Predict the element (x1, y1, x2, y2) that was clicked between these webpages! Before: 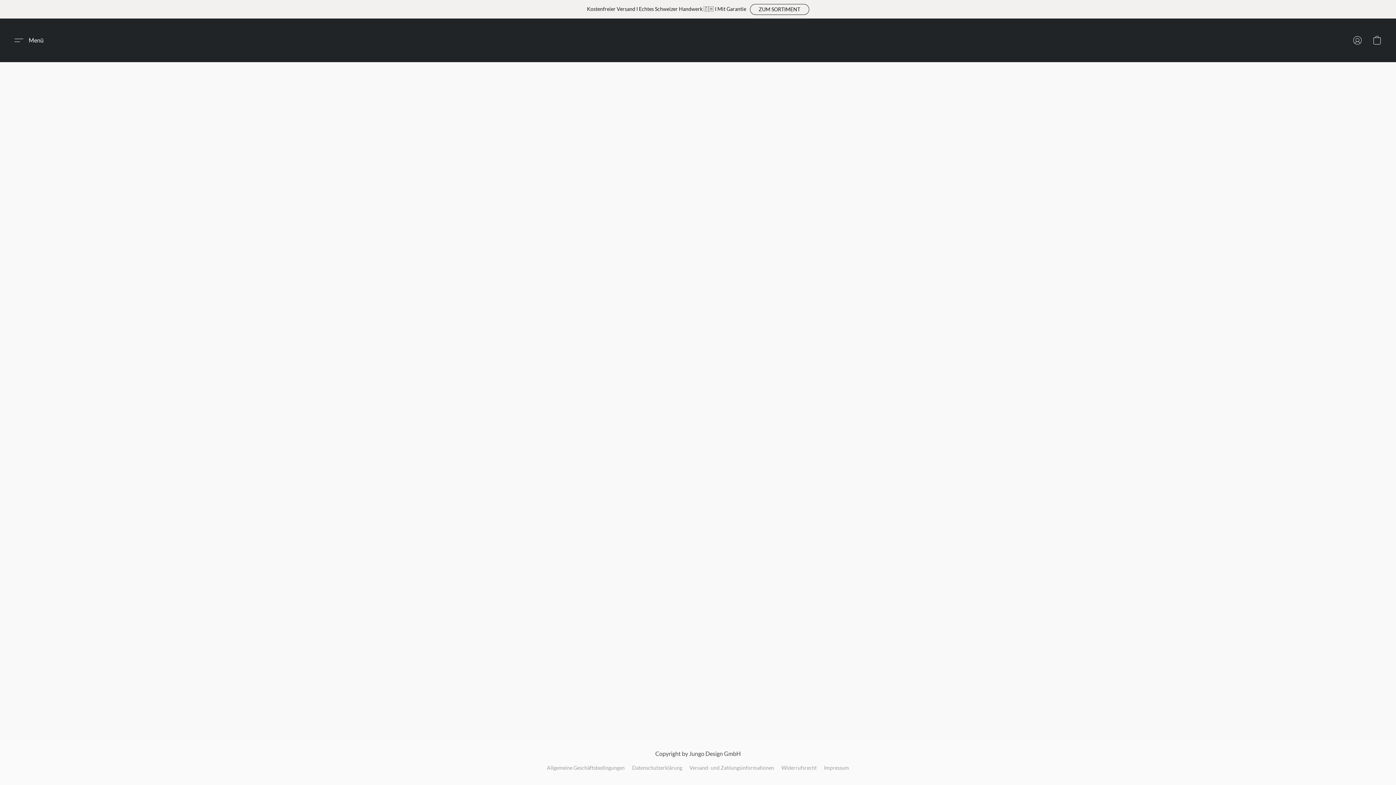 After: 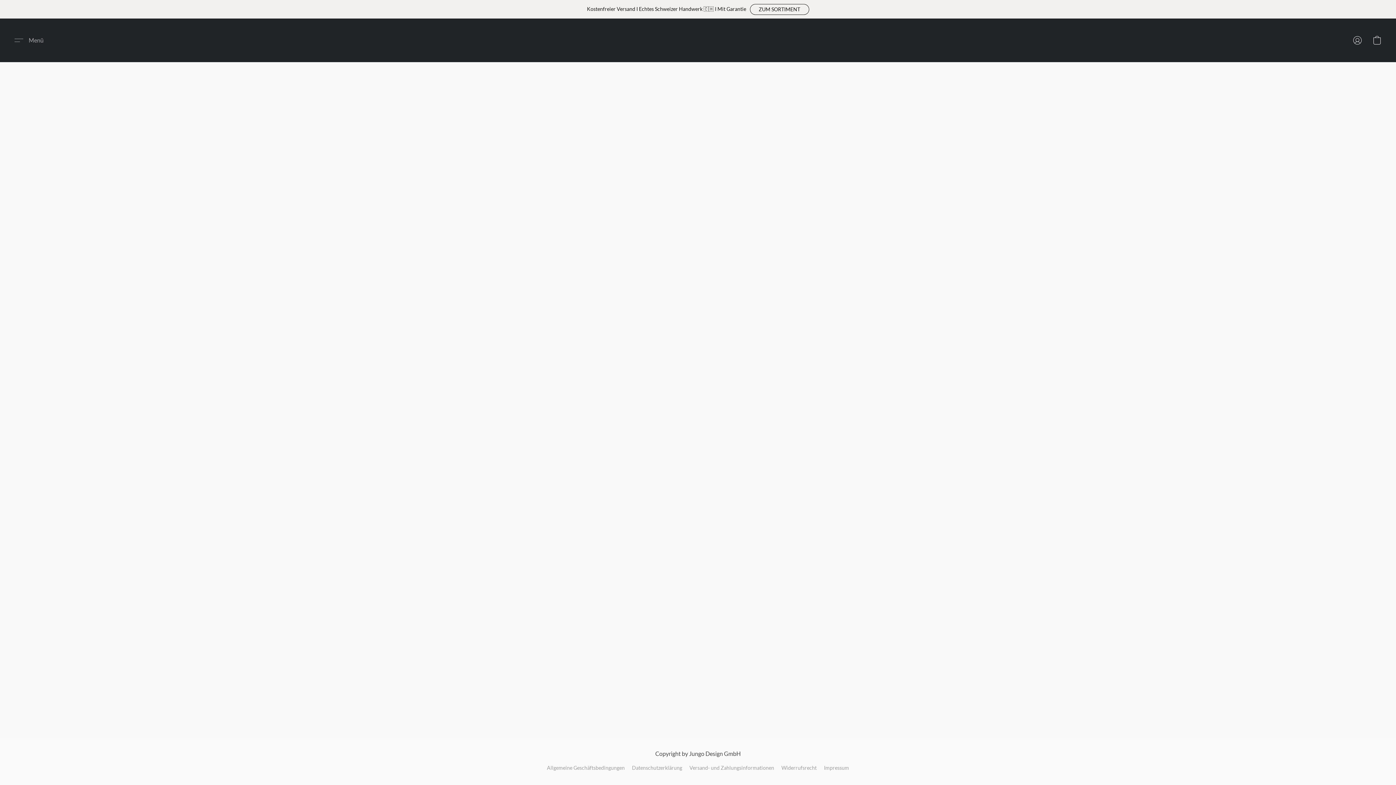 Action: label: Website-Menü bbox: (9, 31, 49, 49)